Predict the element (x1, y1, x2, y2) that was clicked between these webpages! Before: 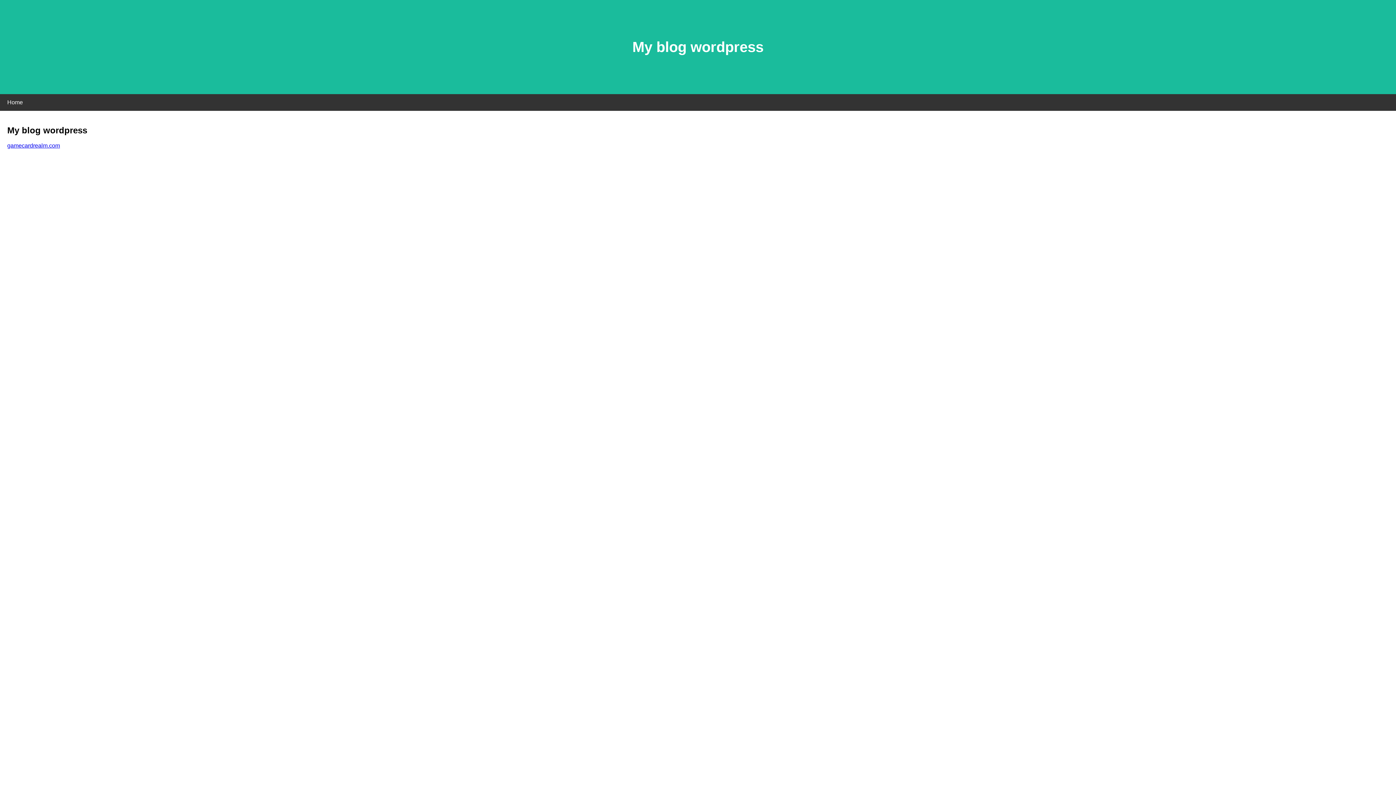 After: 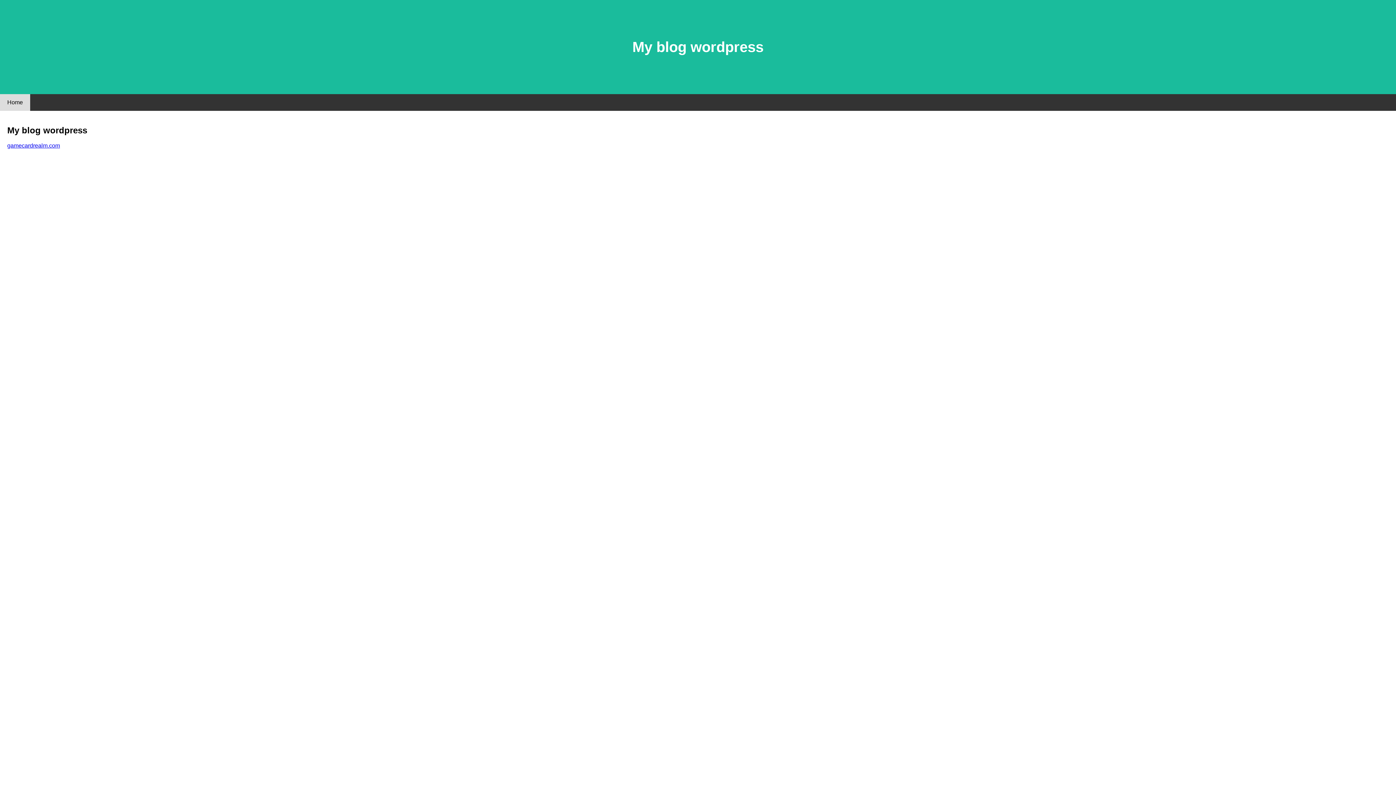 Action: bbox: (0, 94, 30, 110) label: Home